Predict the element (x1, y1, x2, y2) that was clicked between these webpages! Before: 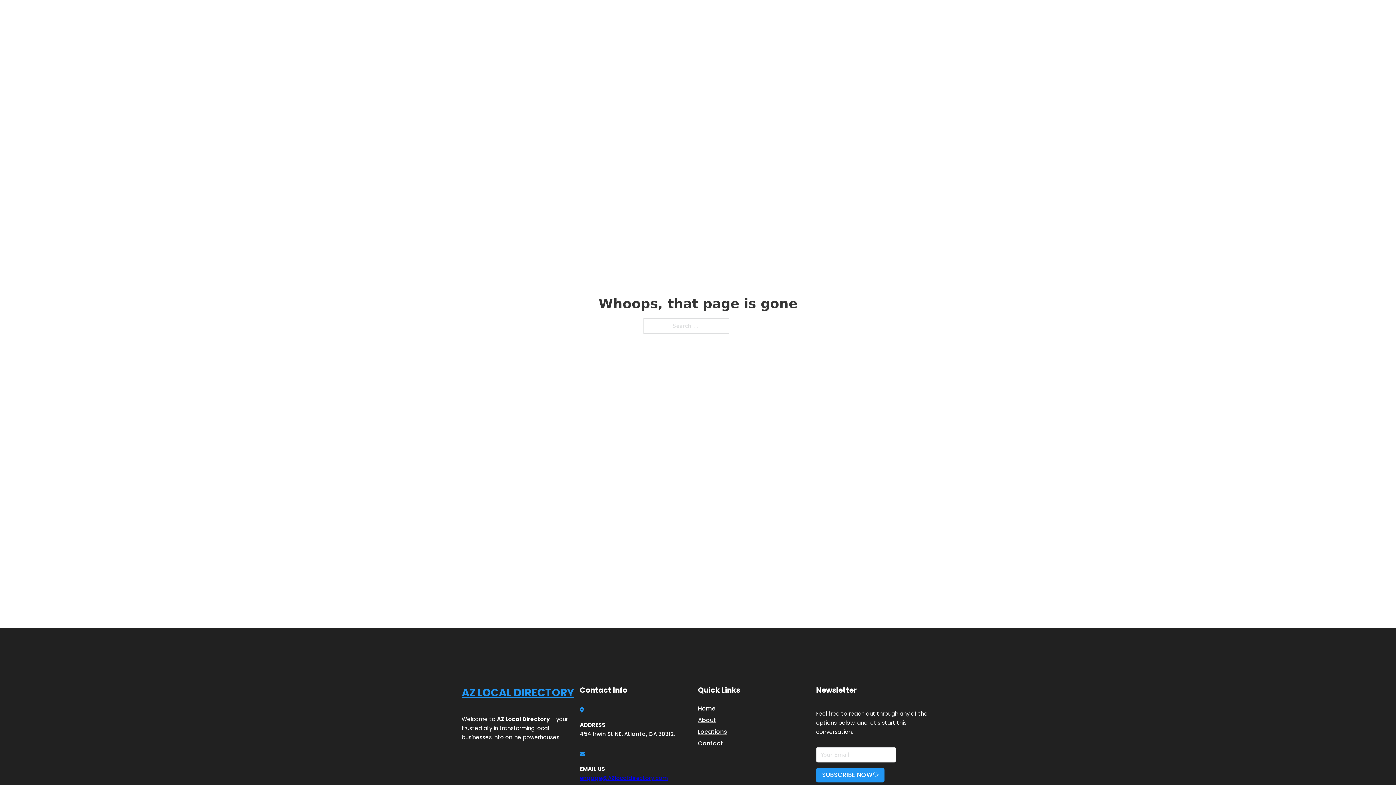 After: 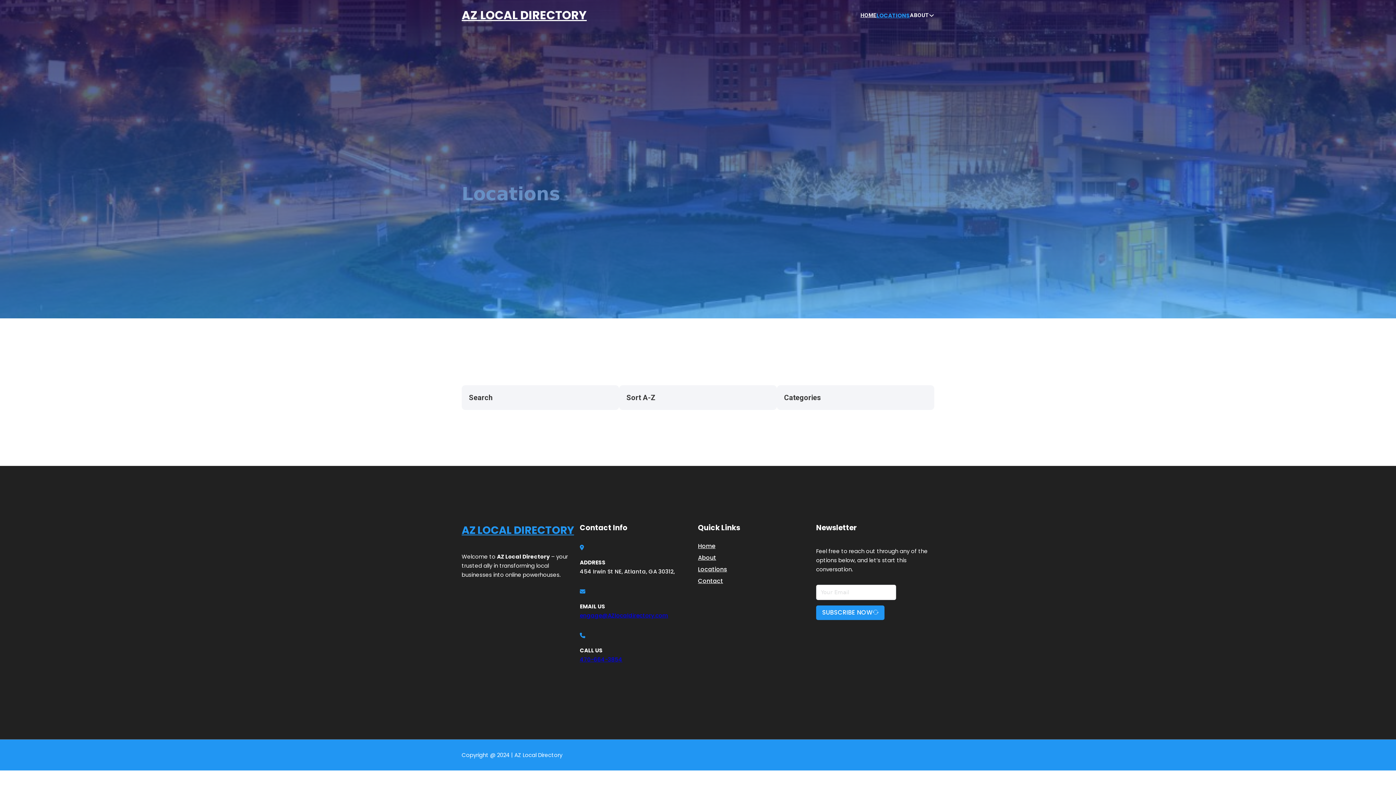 Action: bbox: (698, 727, 727, 736) label: Locations